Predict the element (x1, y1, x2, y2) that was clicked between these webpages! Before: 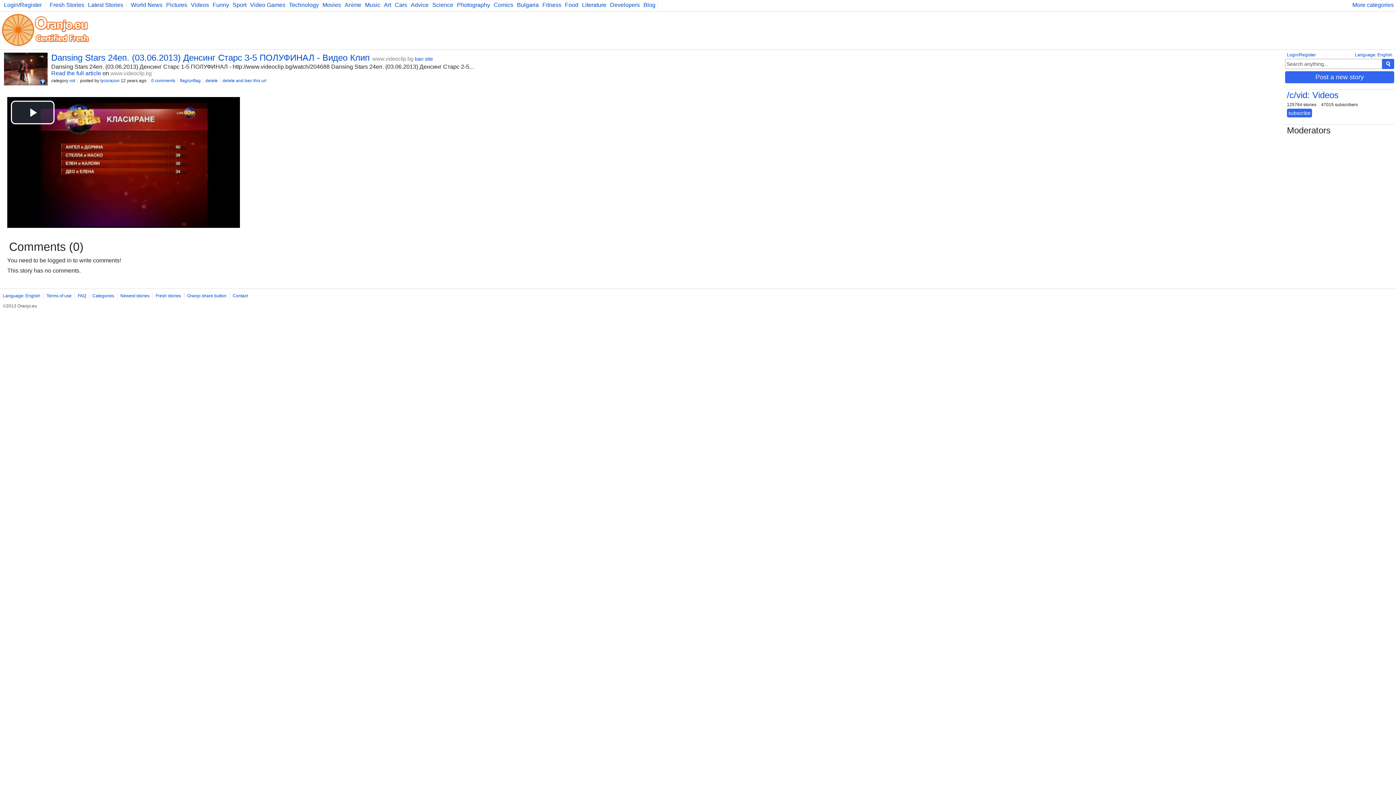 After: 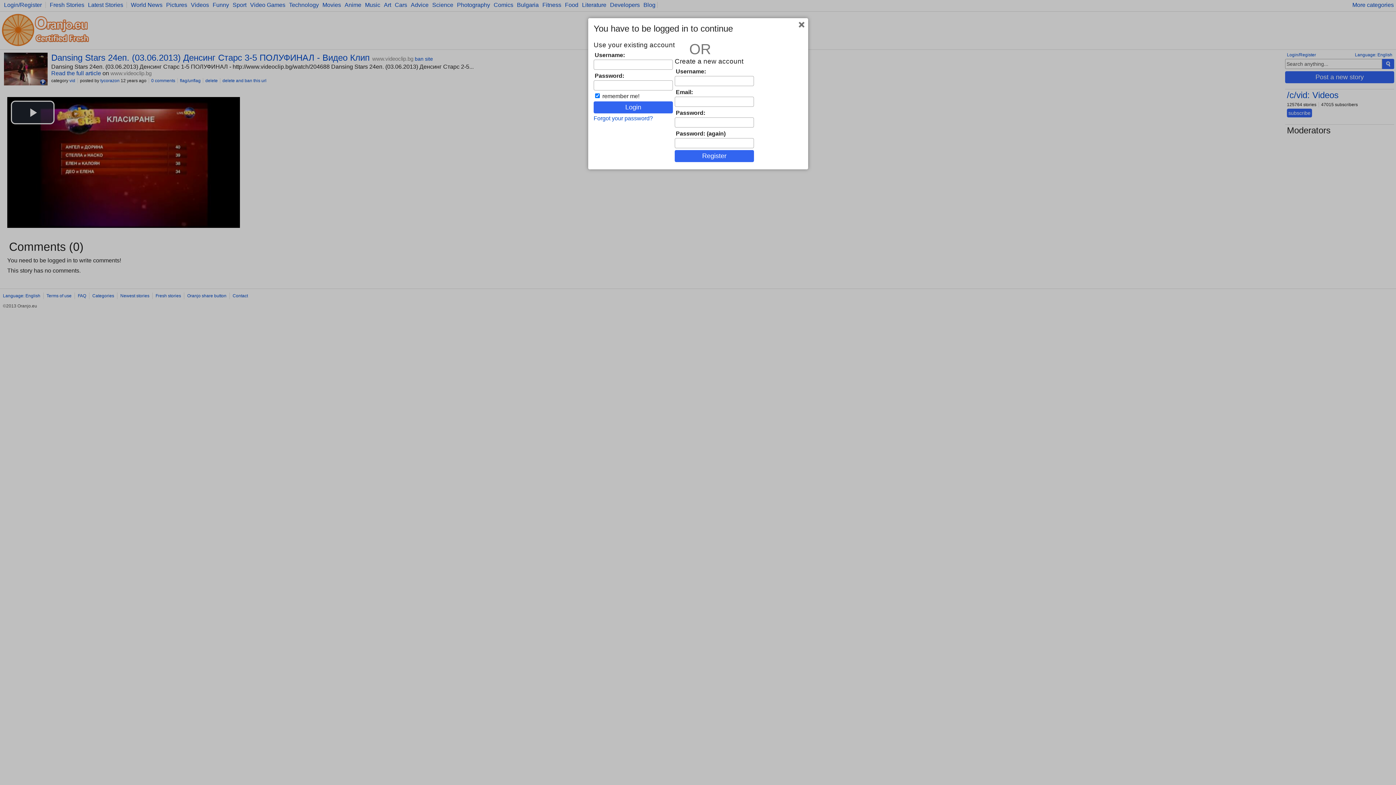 Action: label: Login/Register bbox: (1287, 52, 1316, 57)